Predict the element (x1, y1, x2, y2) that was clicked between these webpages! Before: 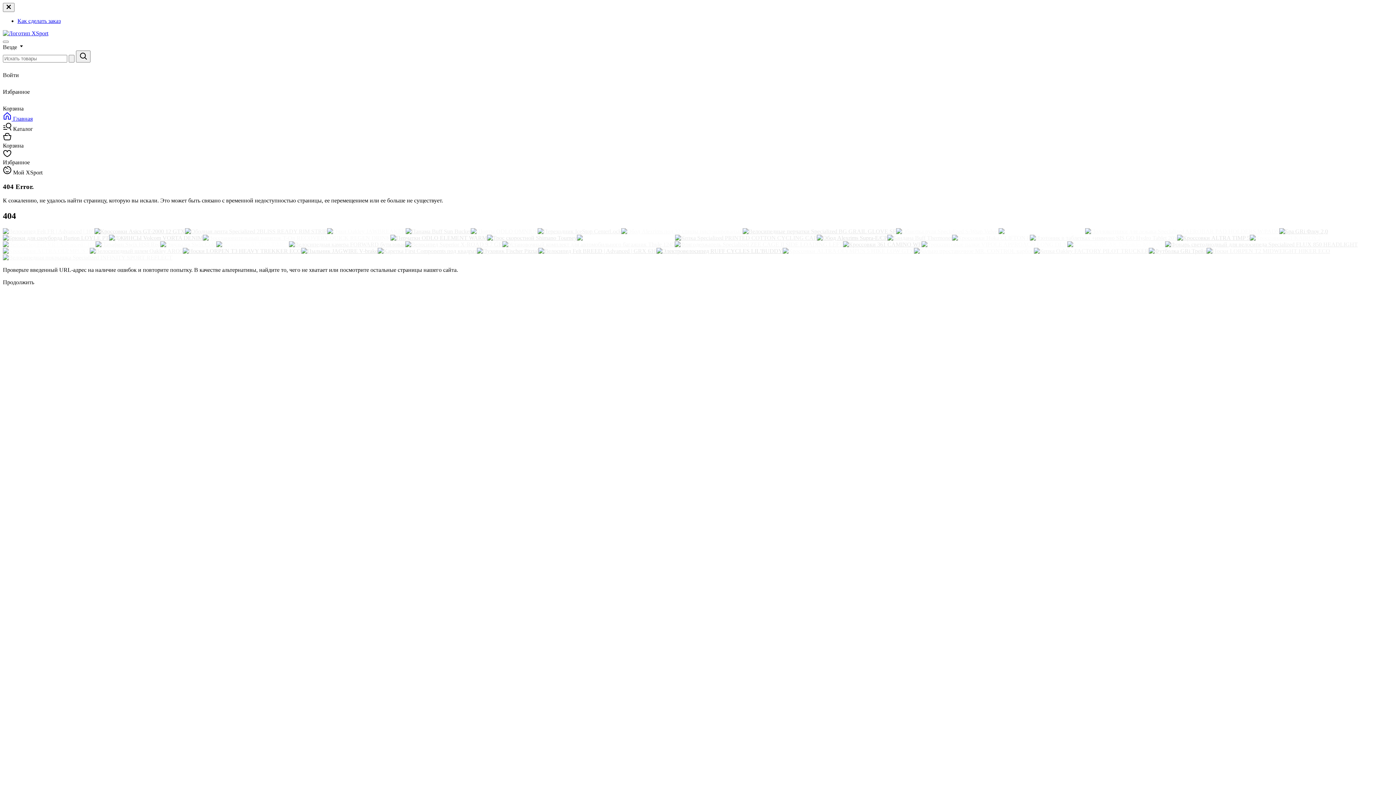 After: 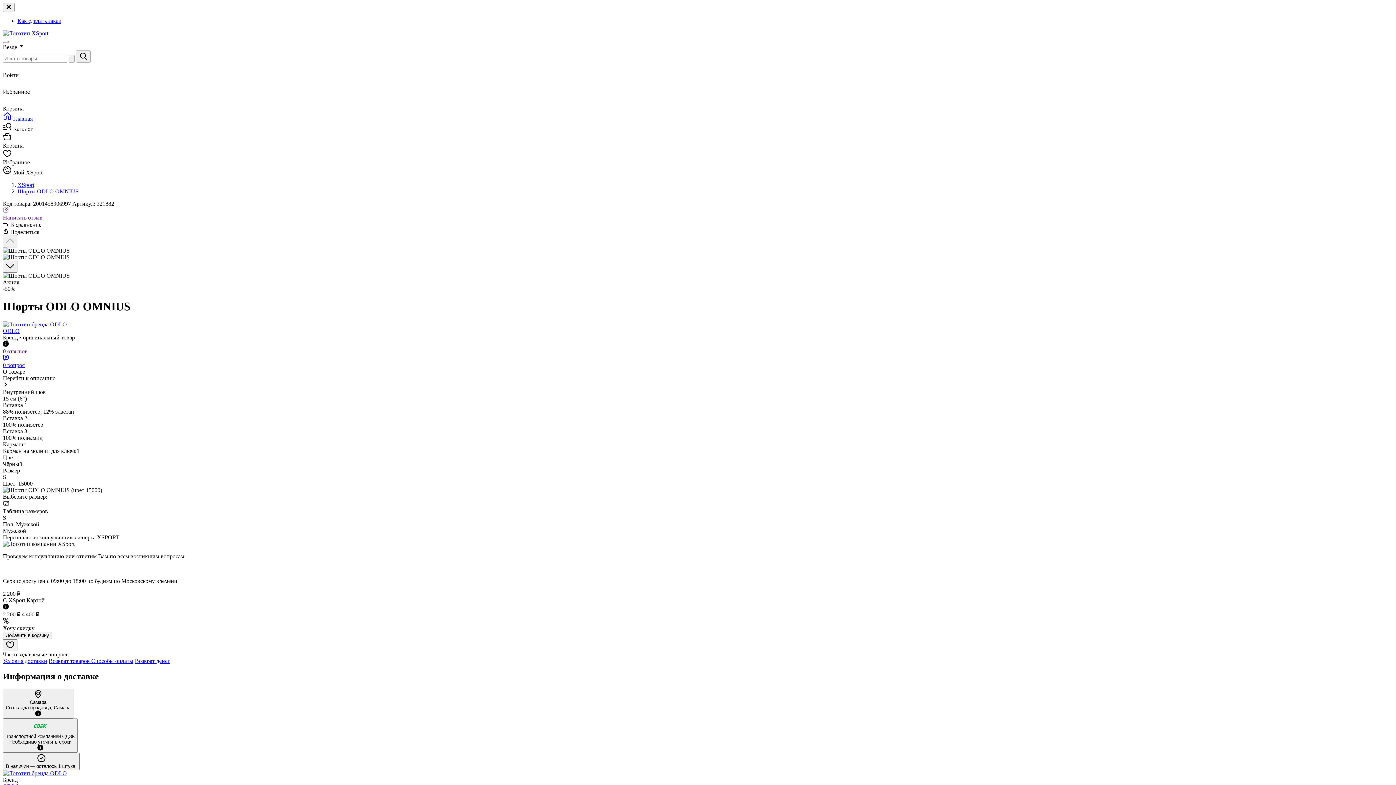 Action: bbox: (470, 228, 537, 234)